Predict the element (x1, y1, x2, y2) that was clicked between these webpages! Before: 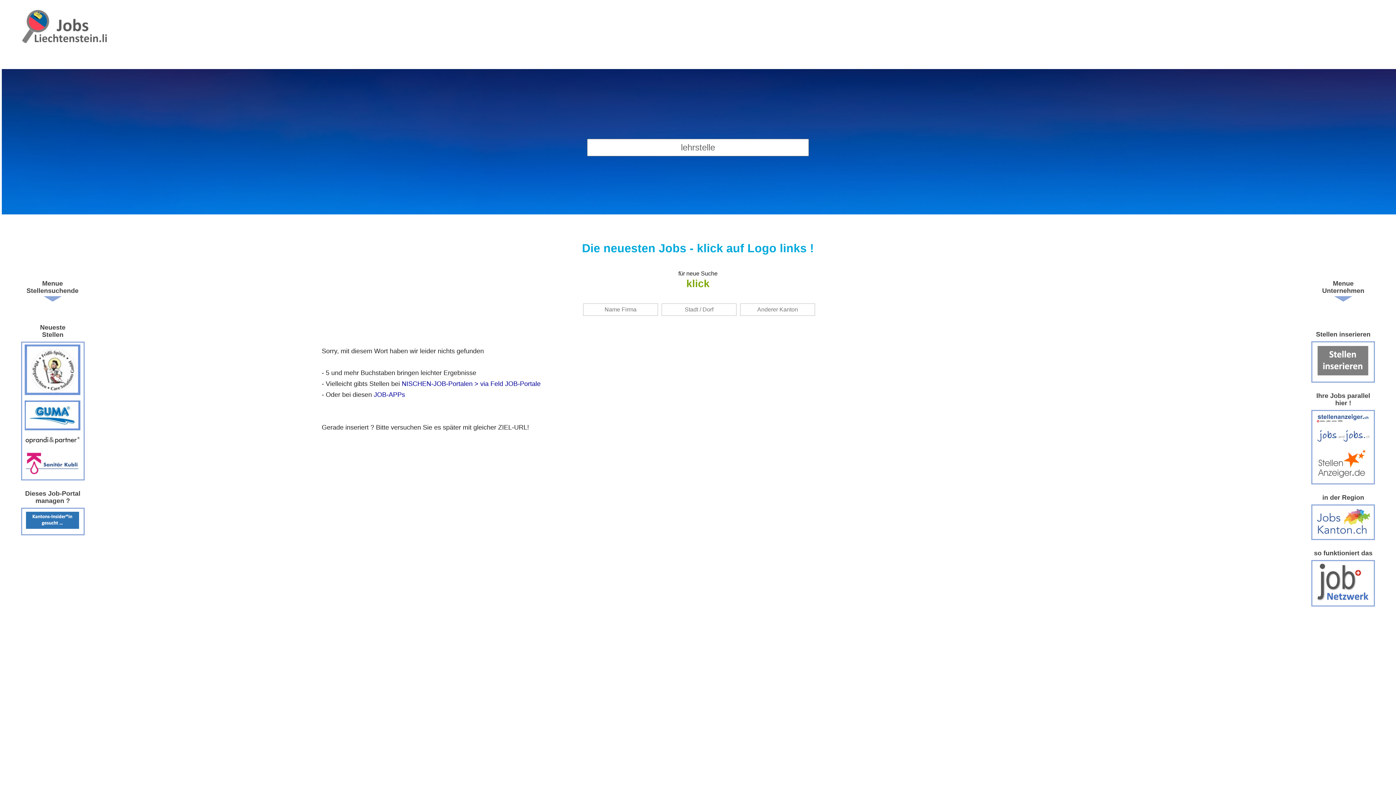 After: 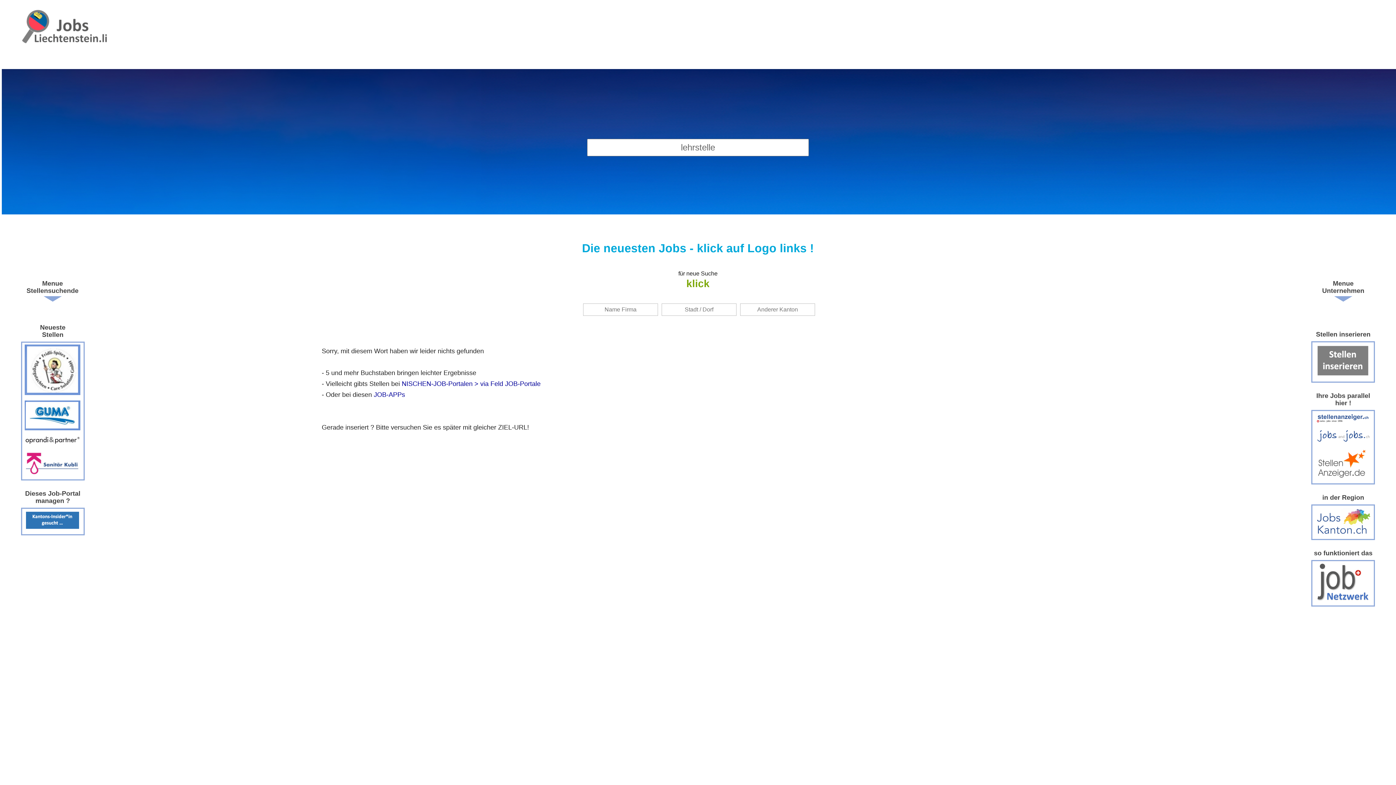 Action: bbox: (1315, 561, 1371, 603)